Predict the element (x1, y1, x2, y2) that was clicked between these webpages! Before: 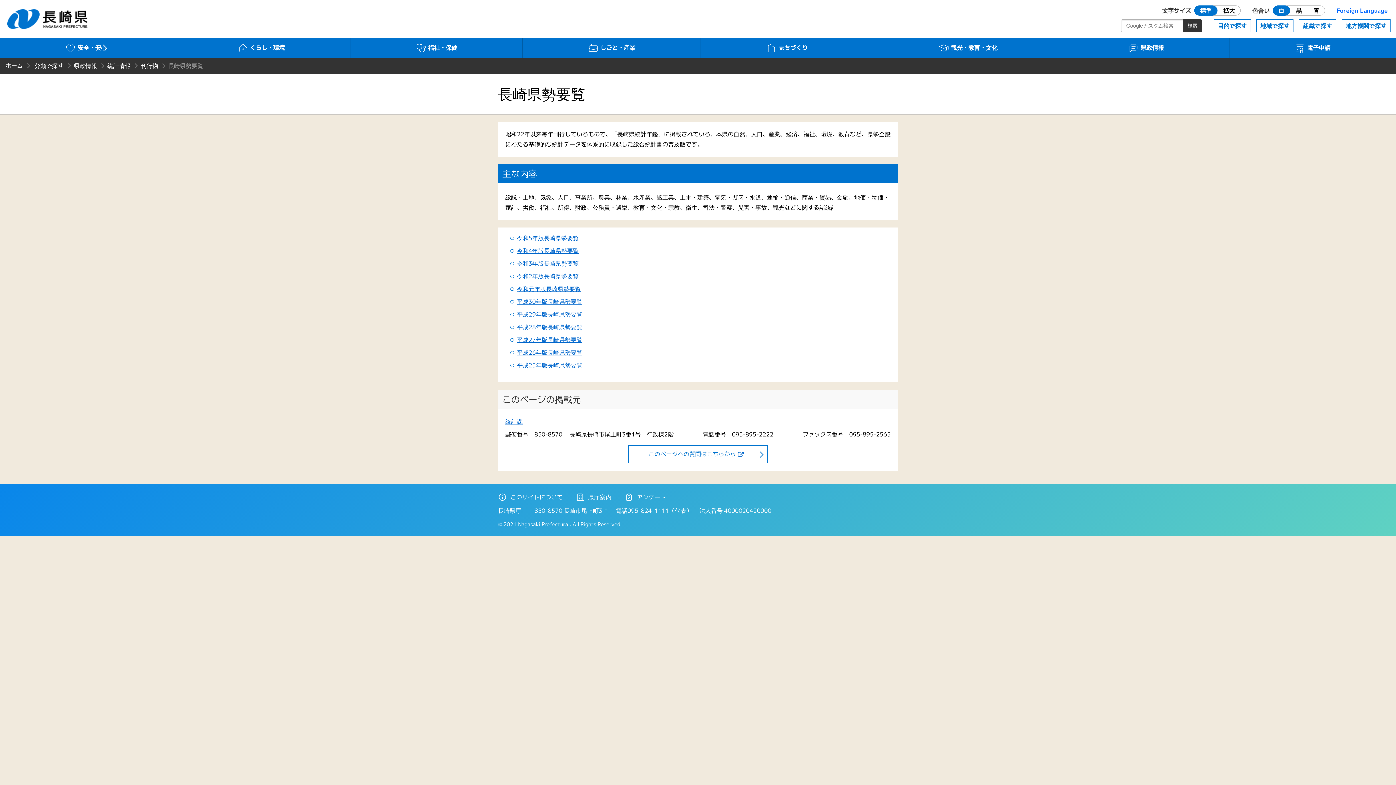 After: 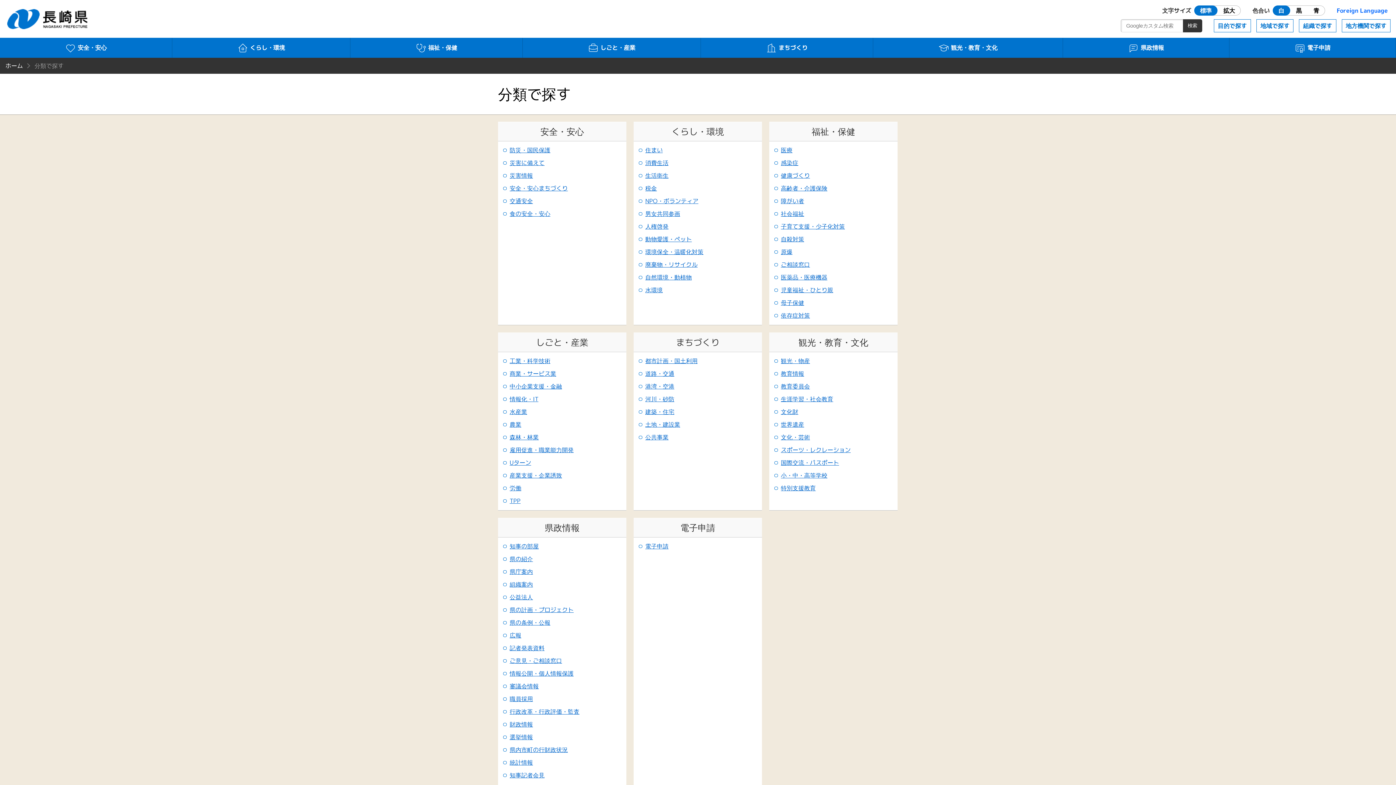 Action: bbox: (30, 60, 70, 71) label: 分類で探す